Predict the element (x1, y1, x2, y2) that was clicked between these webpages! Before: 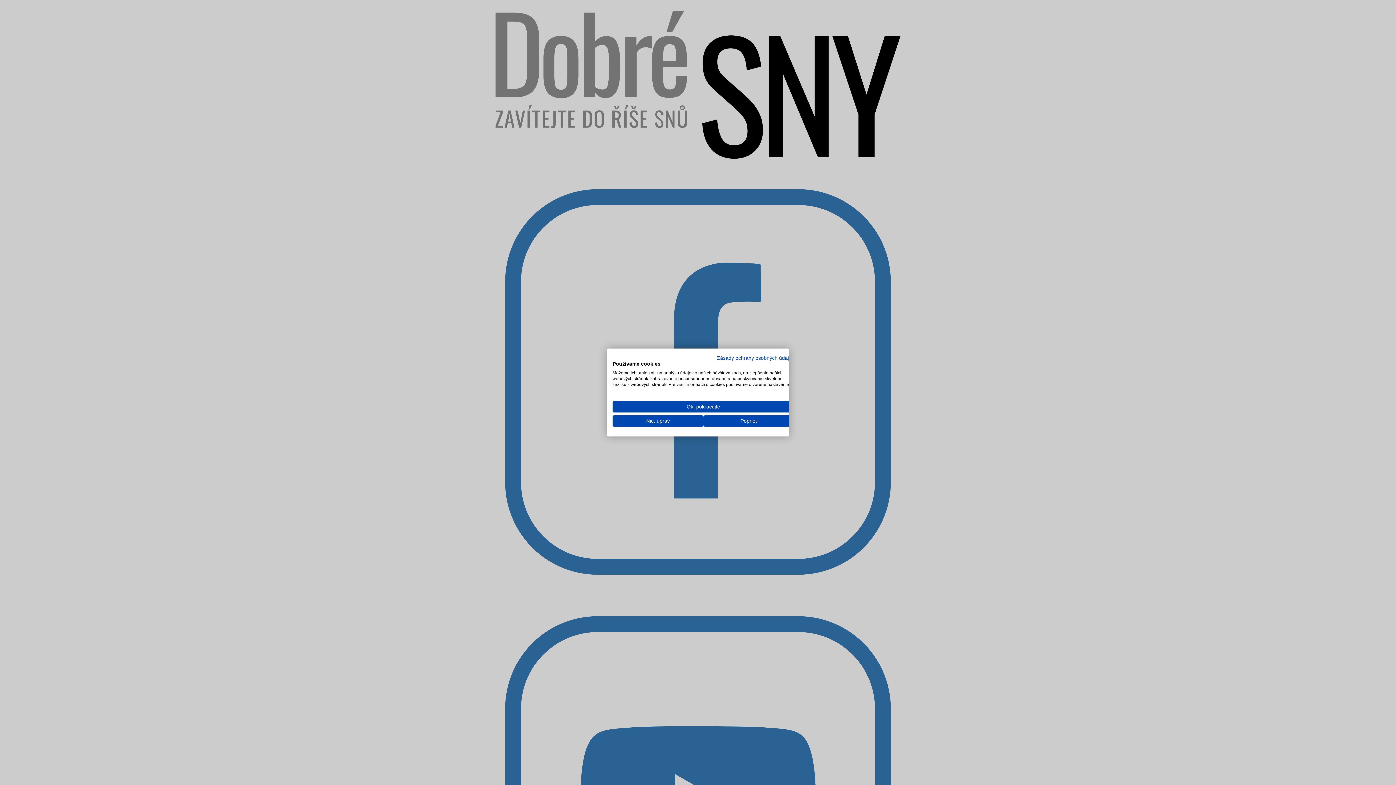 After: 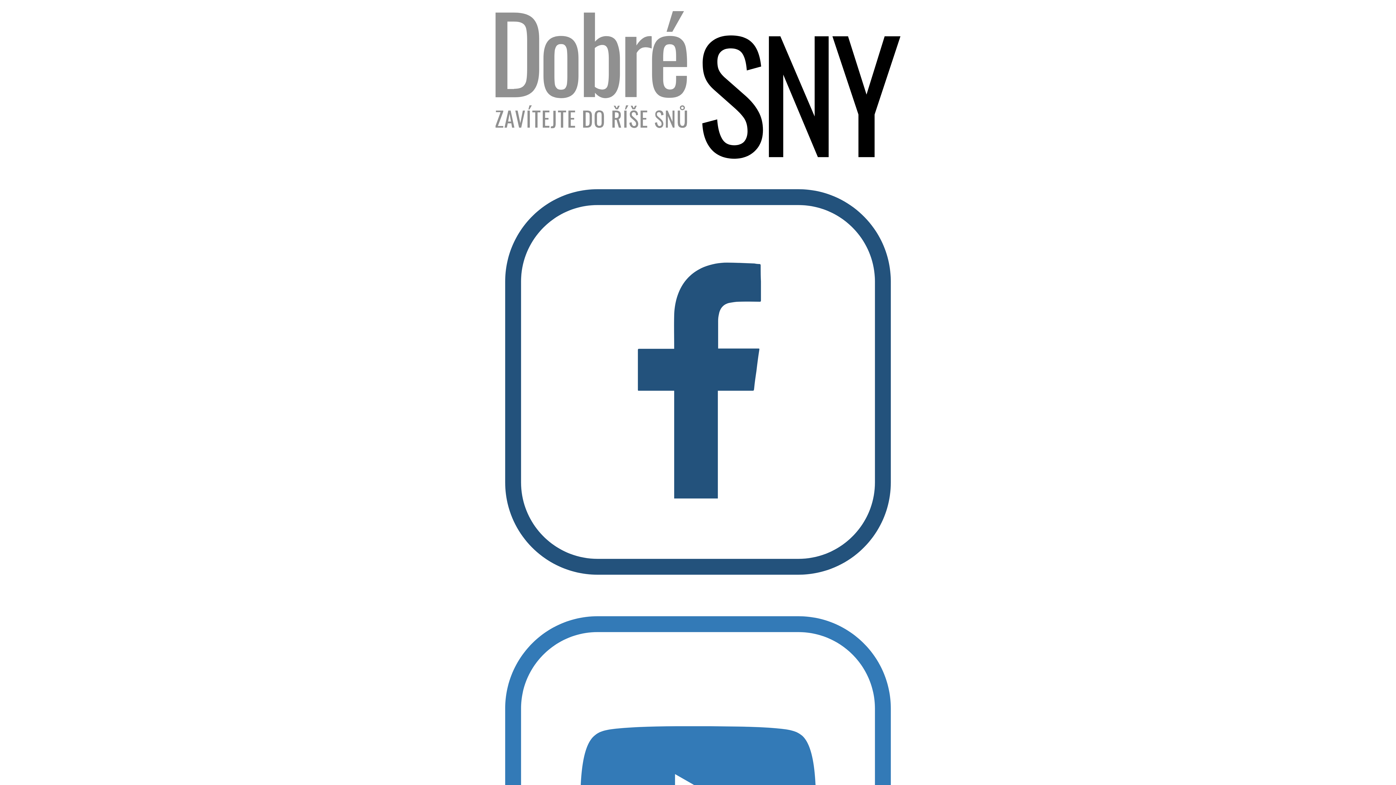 Action: bbox: (612, 401, 794, 412) label: Prijať všetky cookies